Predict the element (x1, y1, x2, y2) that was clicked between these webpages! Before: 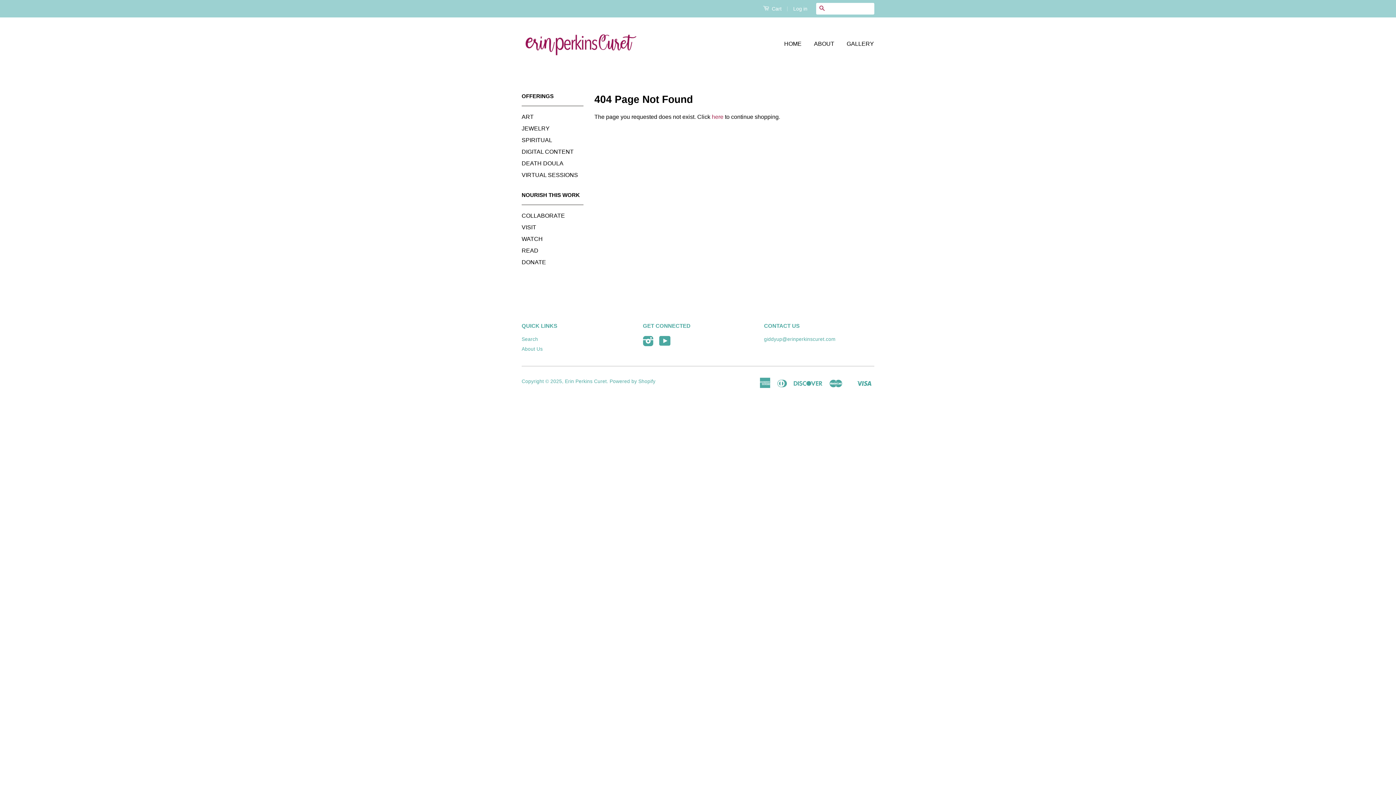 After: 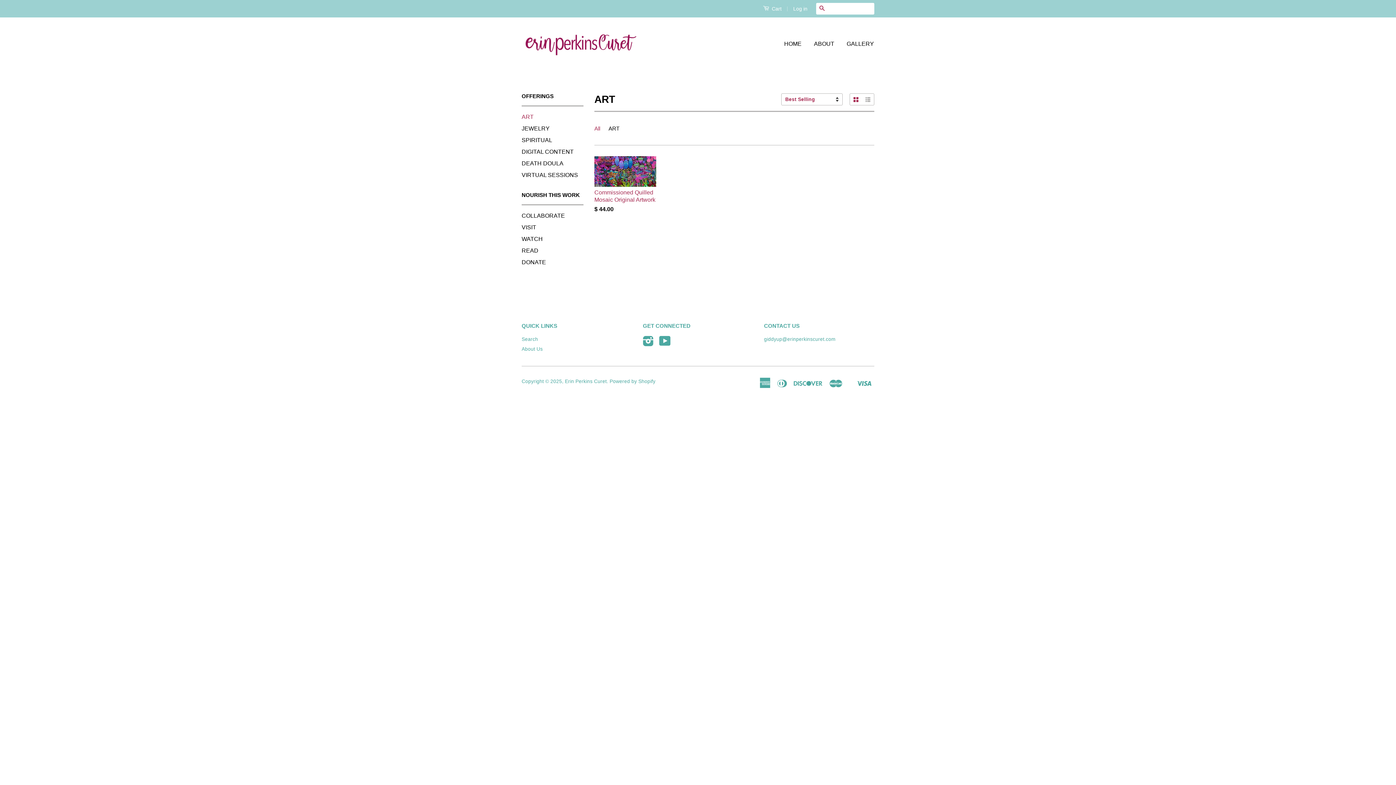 Action: label: ART bbox: (521, 113, 533, 120)